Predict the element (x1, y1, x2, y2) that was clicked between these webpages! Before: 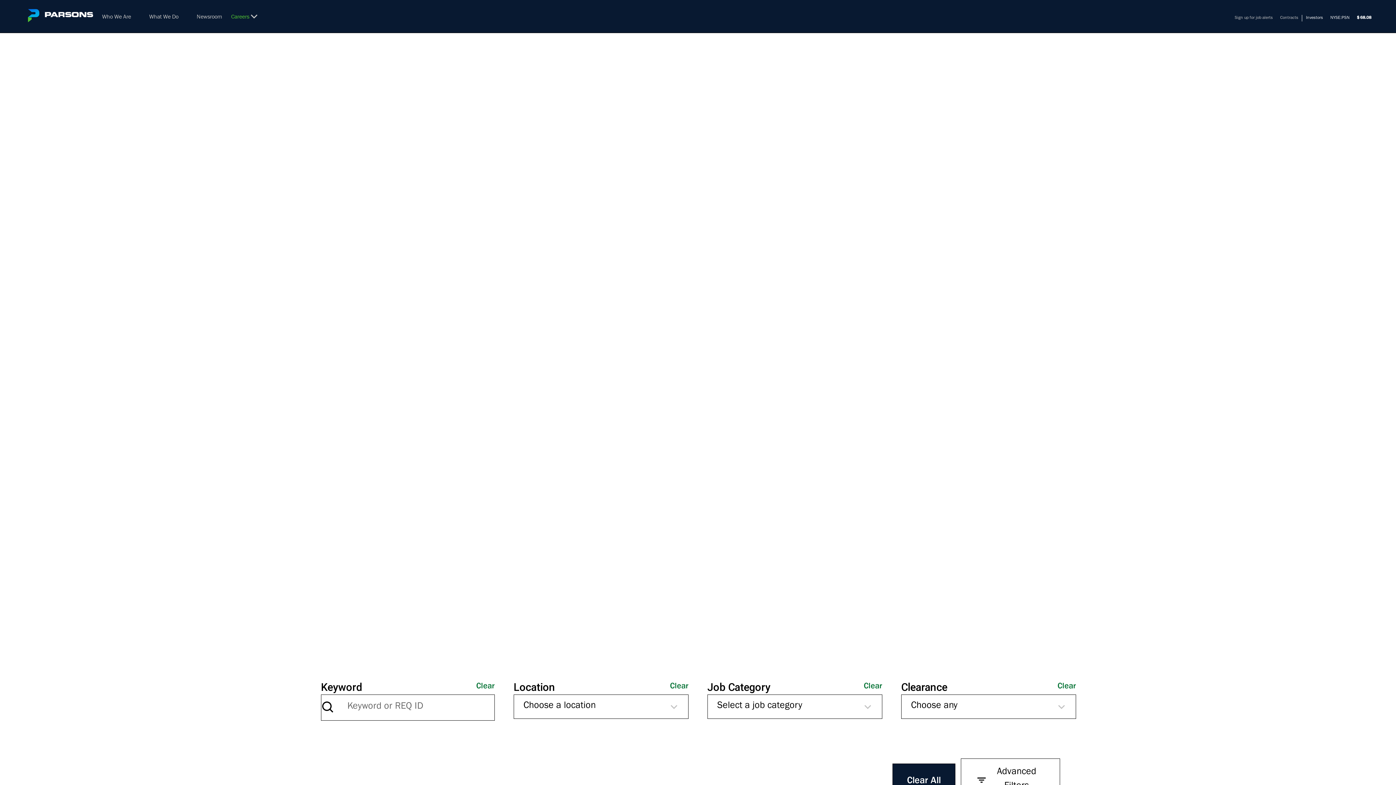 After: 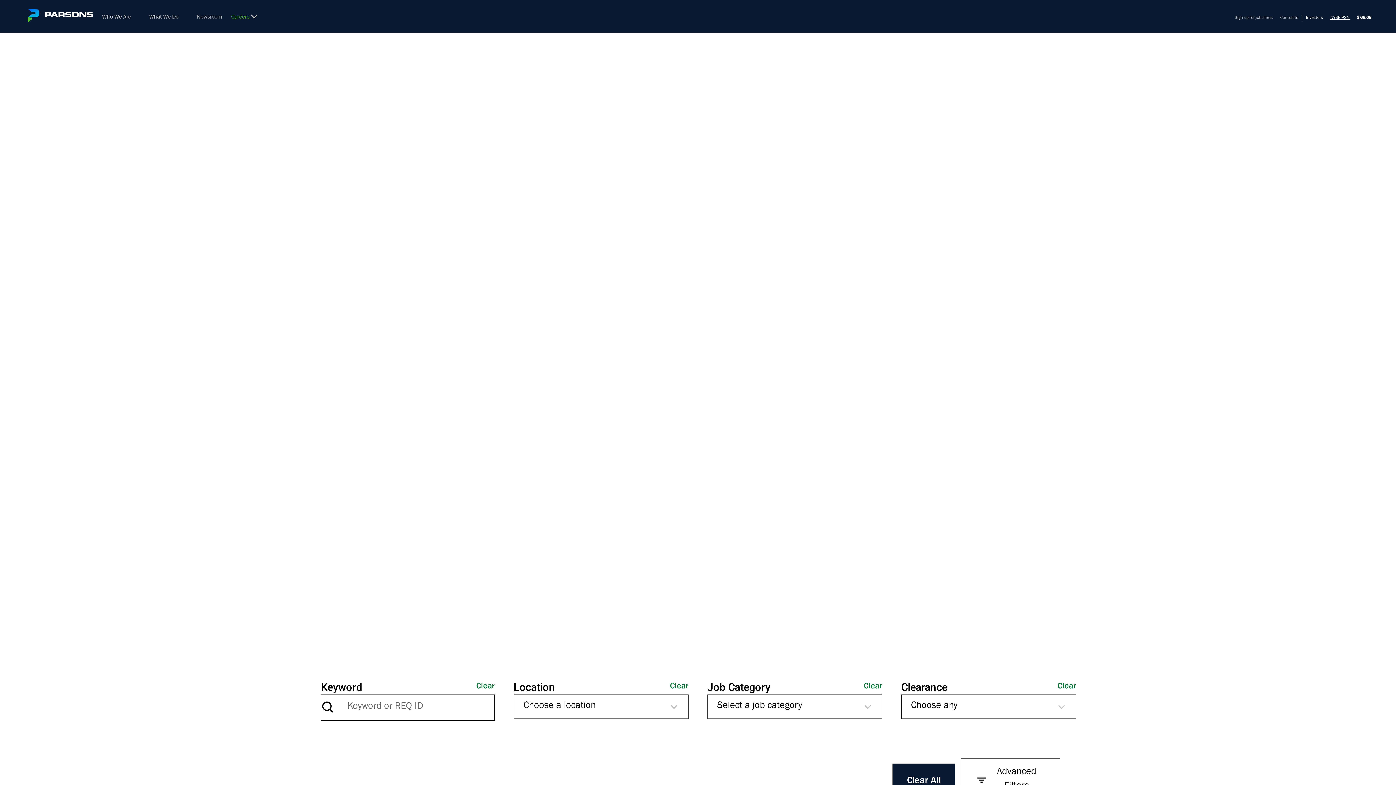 Action: bbox: (1327, 14, 1353, 21) label: NYSE:PSN